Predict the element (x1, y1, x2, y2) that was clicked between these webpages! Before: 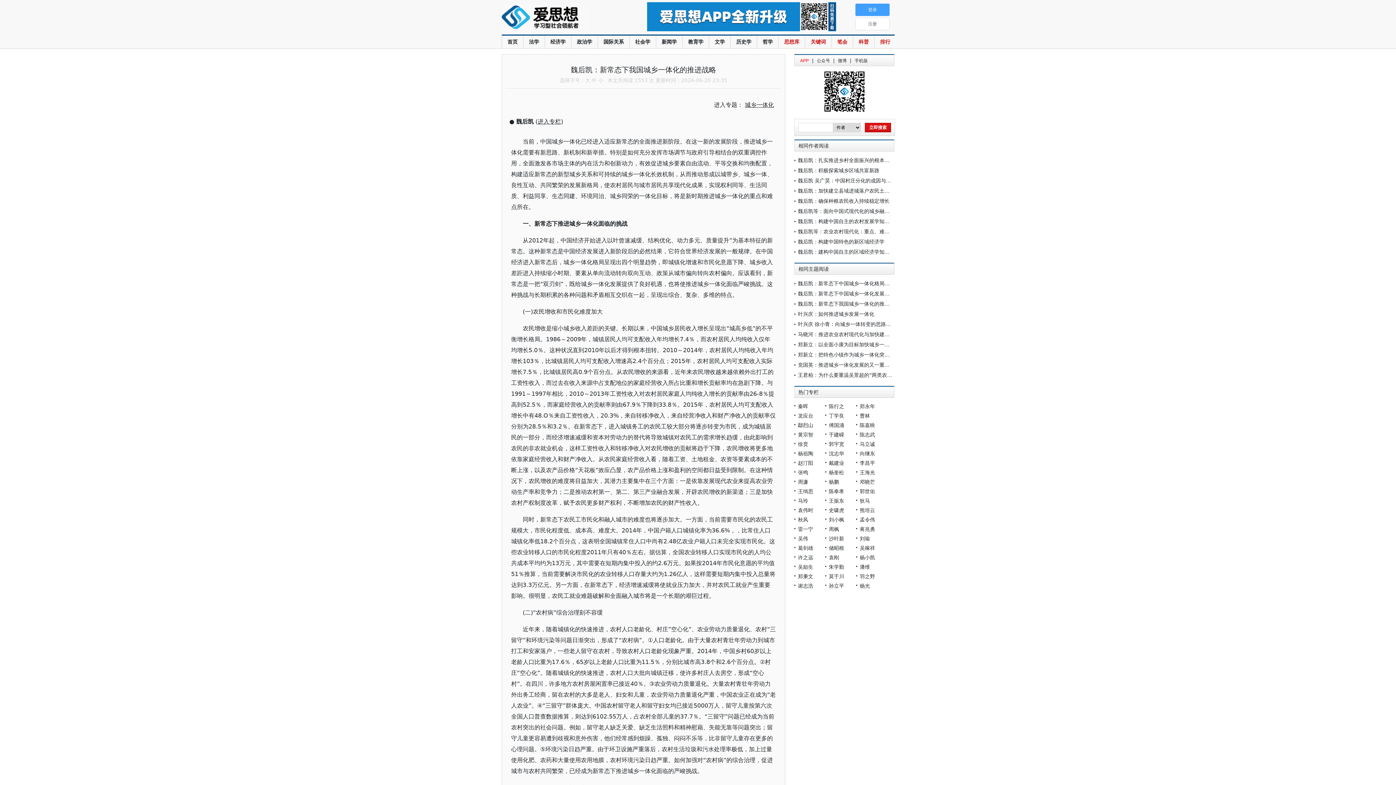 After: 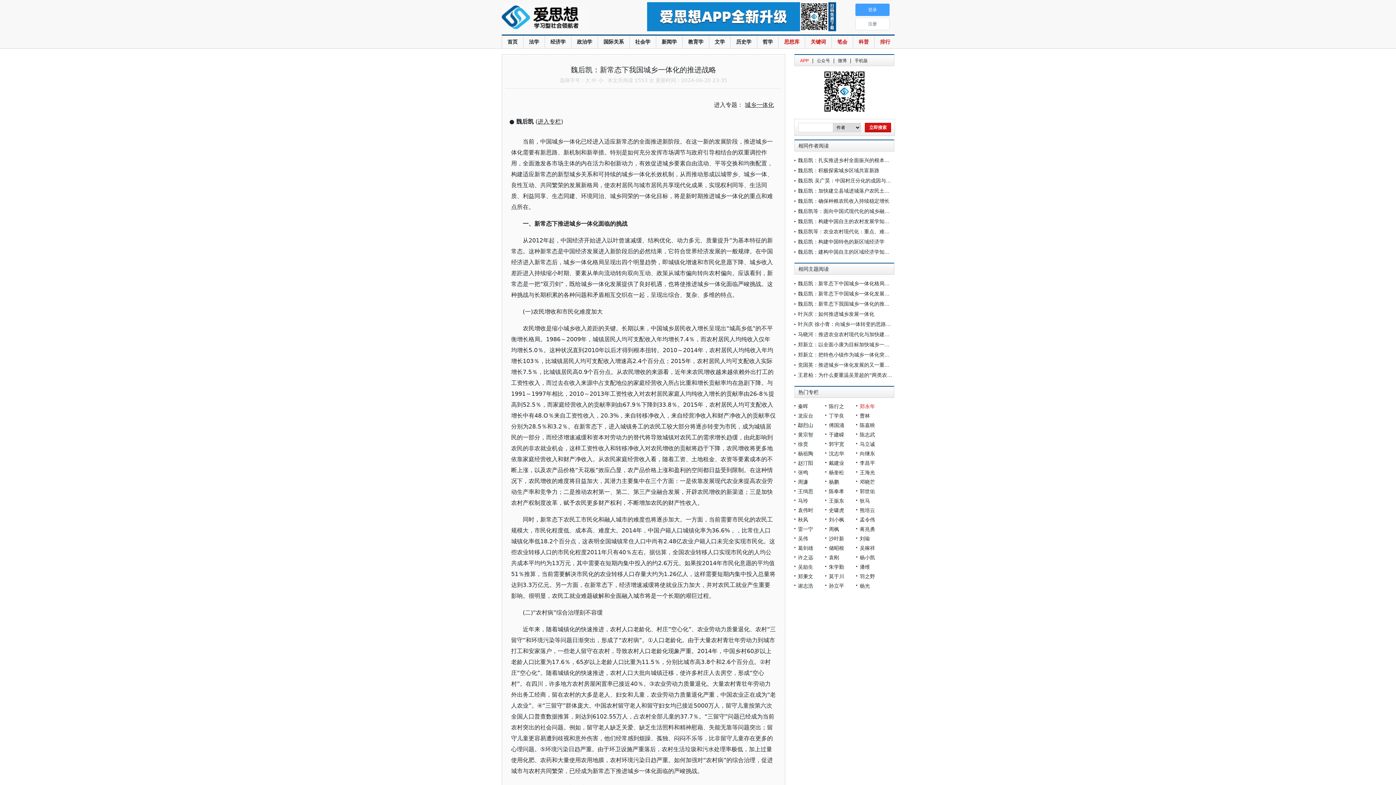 Action: label: 郑永年 bbox: (860, 403, 875, 409)